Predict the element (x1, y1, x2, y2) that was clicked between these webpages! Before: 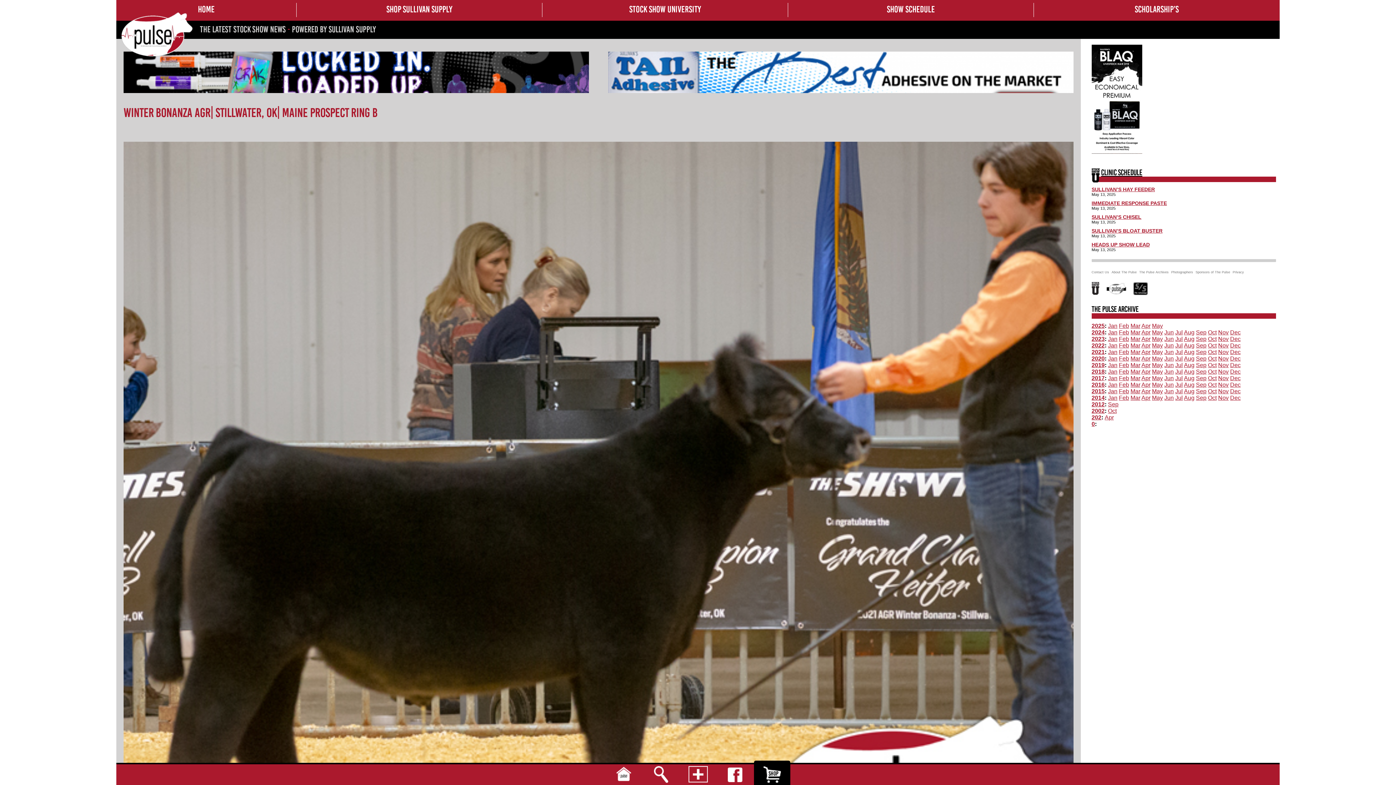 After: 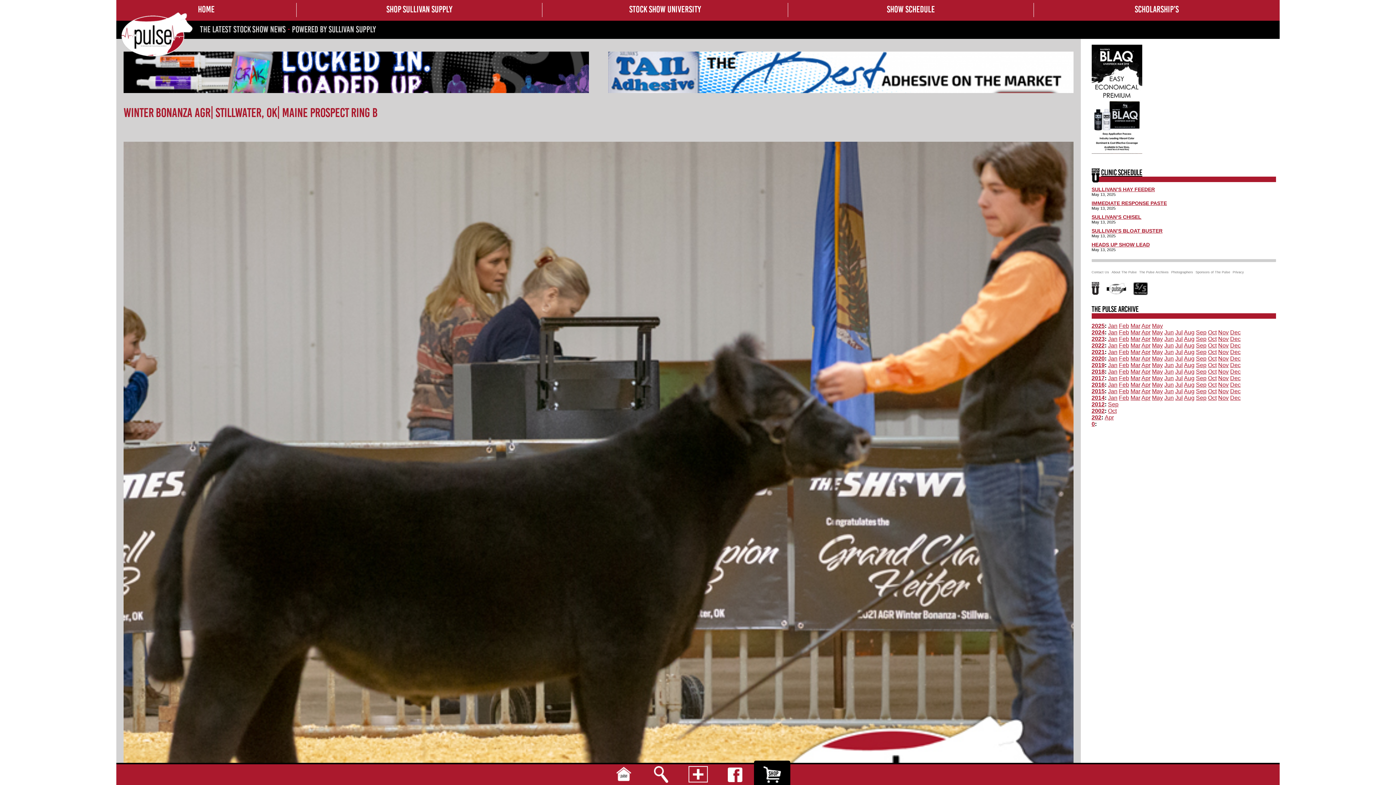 Action: bbox: (608, 51, 1073, 93)